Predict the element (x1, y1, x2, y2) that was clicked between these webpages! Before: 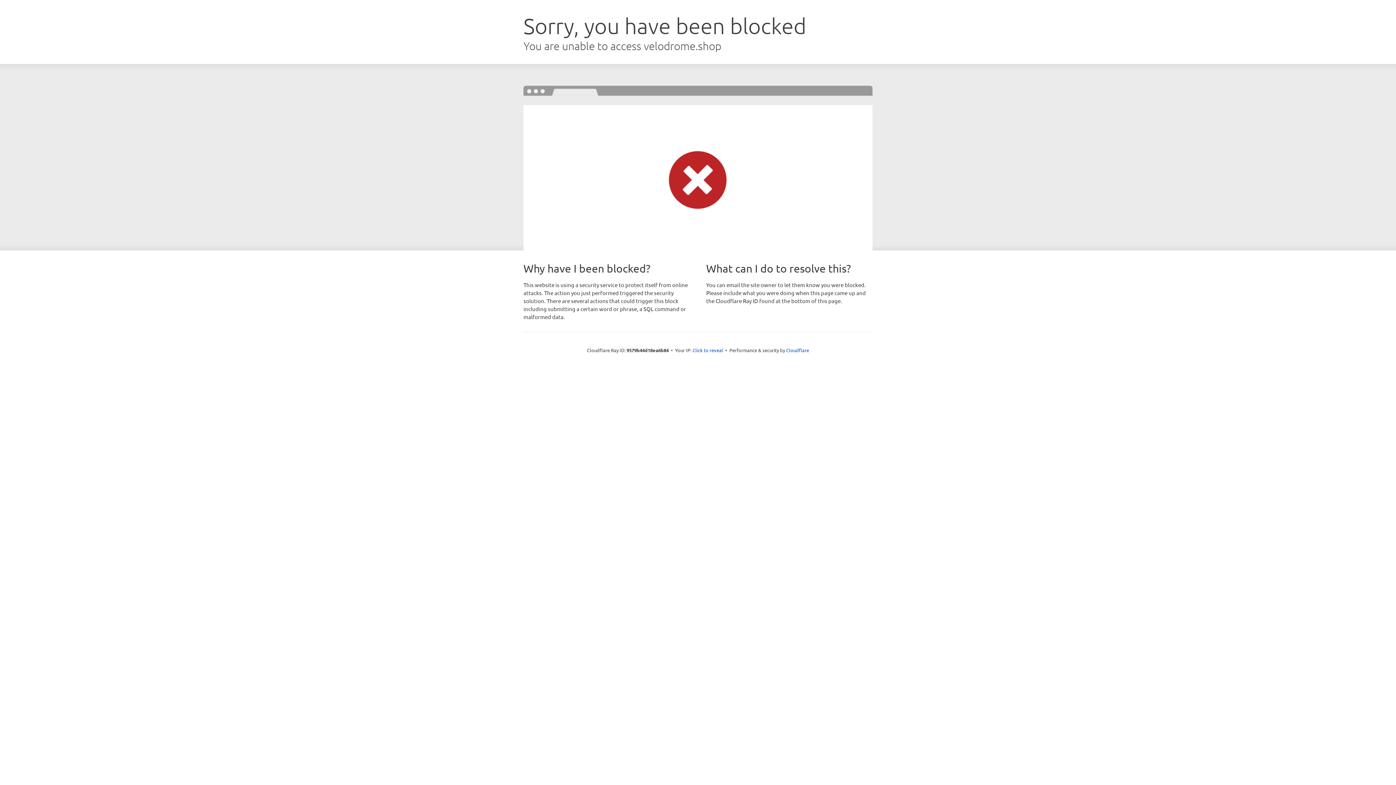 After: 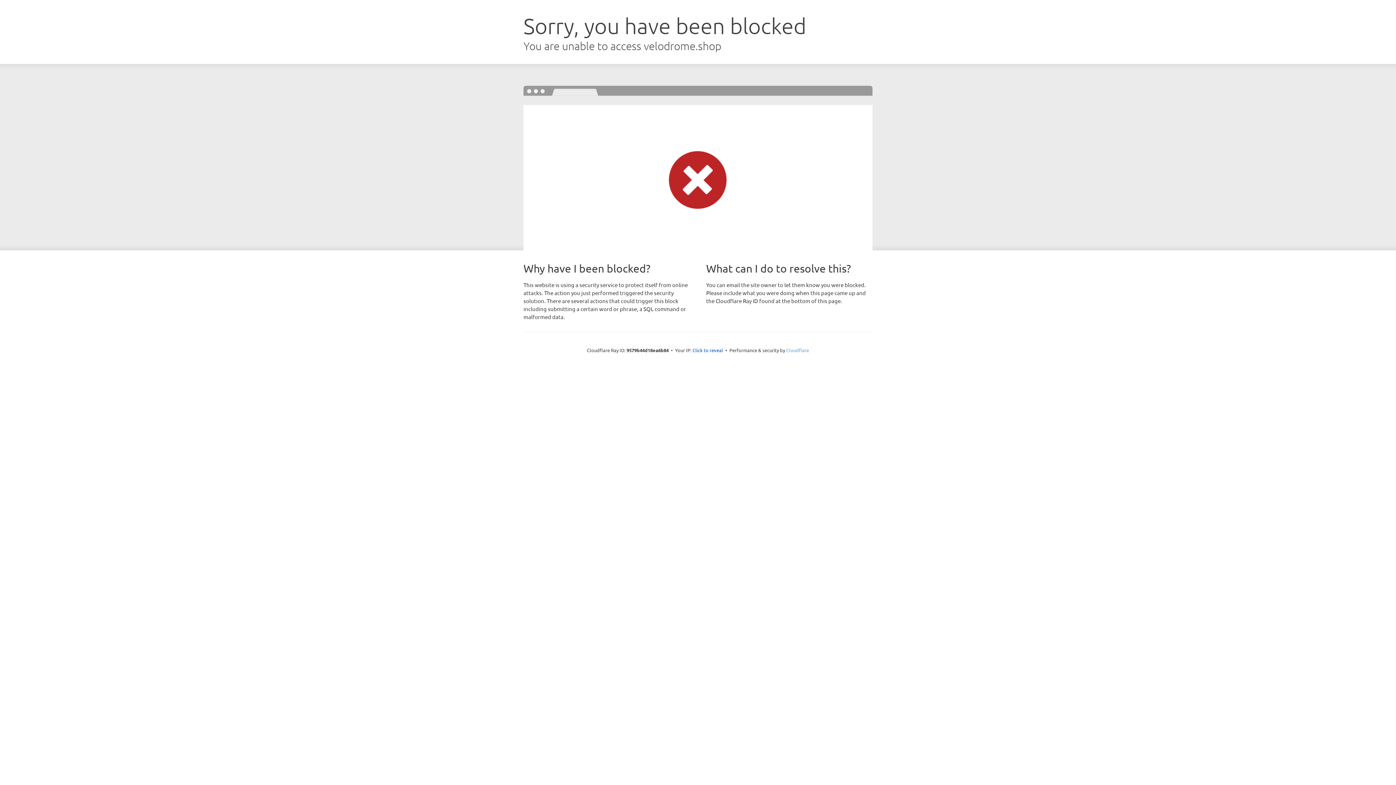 Action: label: Cloudflare bbox: (786, 347, 809, 353)